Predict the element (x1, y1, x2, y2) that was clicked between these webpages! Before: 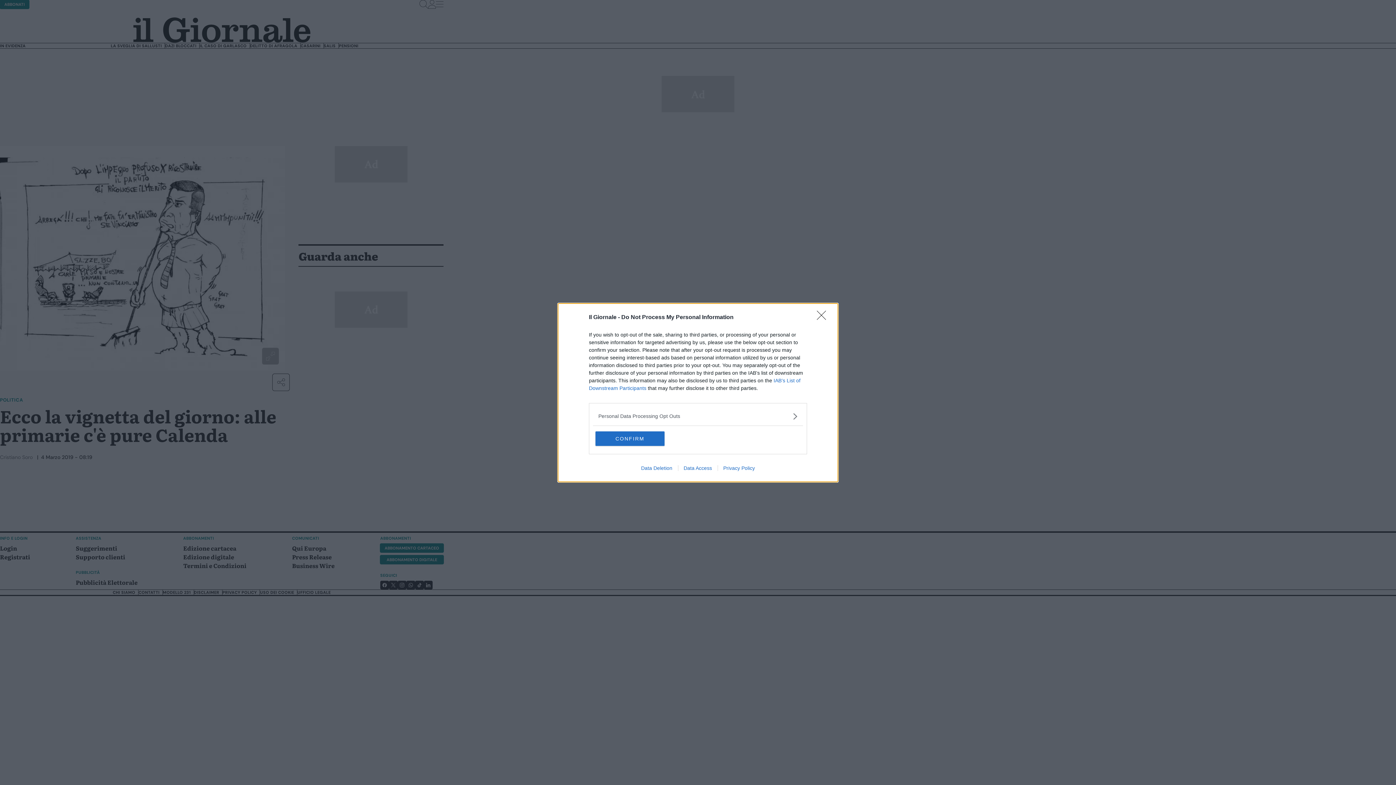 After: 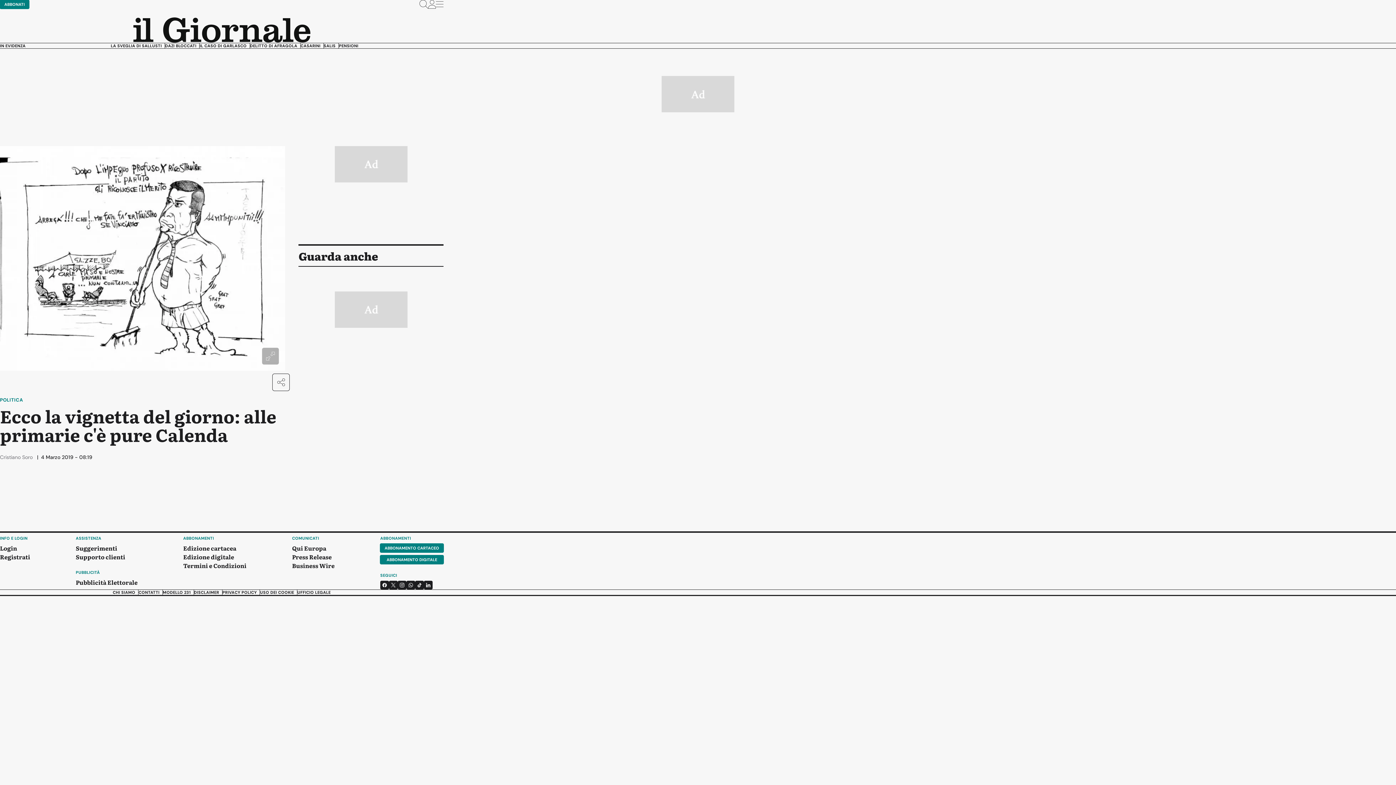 Action: label: Close bbox: (817, 310, 830, 324)